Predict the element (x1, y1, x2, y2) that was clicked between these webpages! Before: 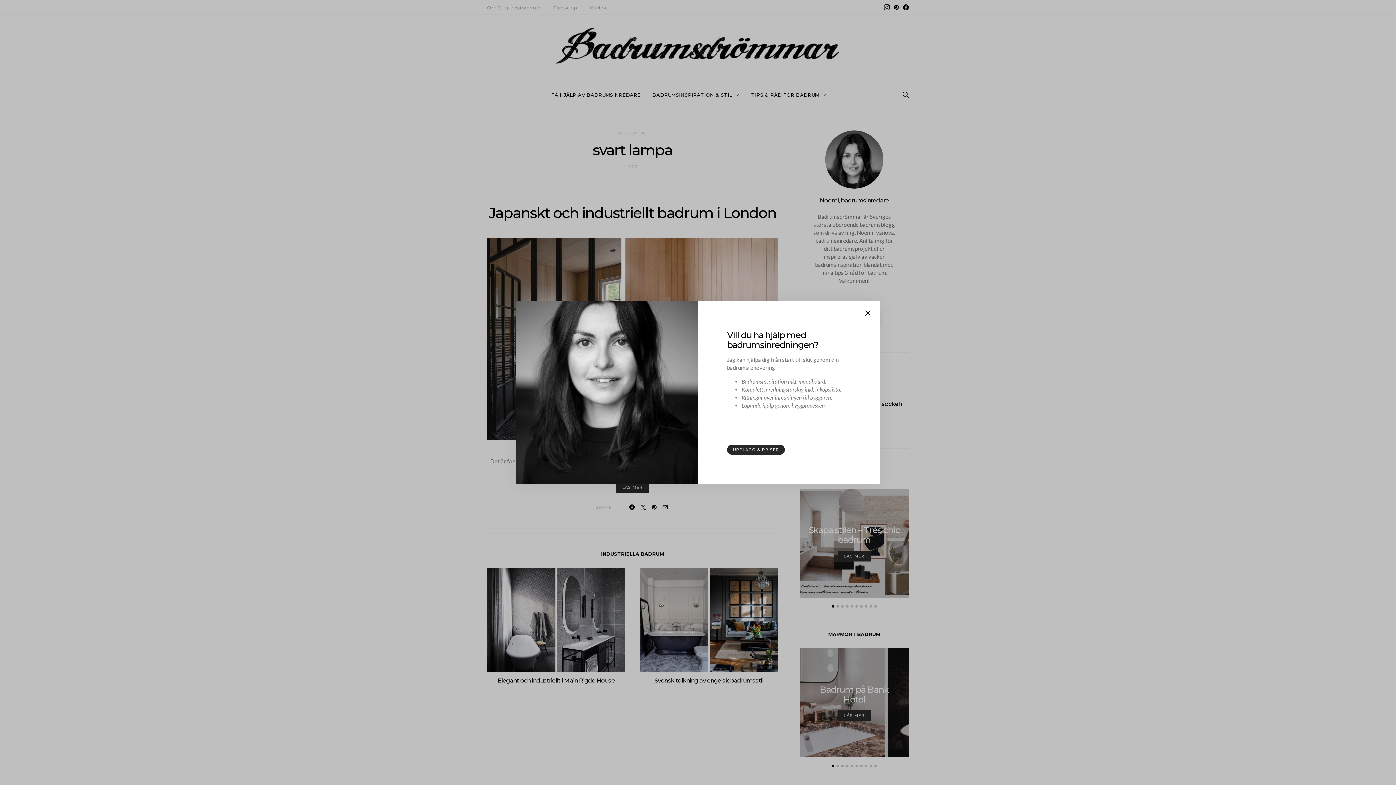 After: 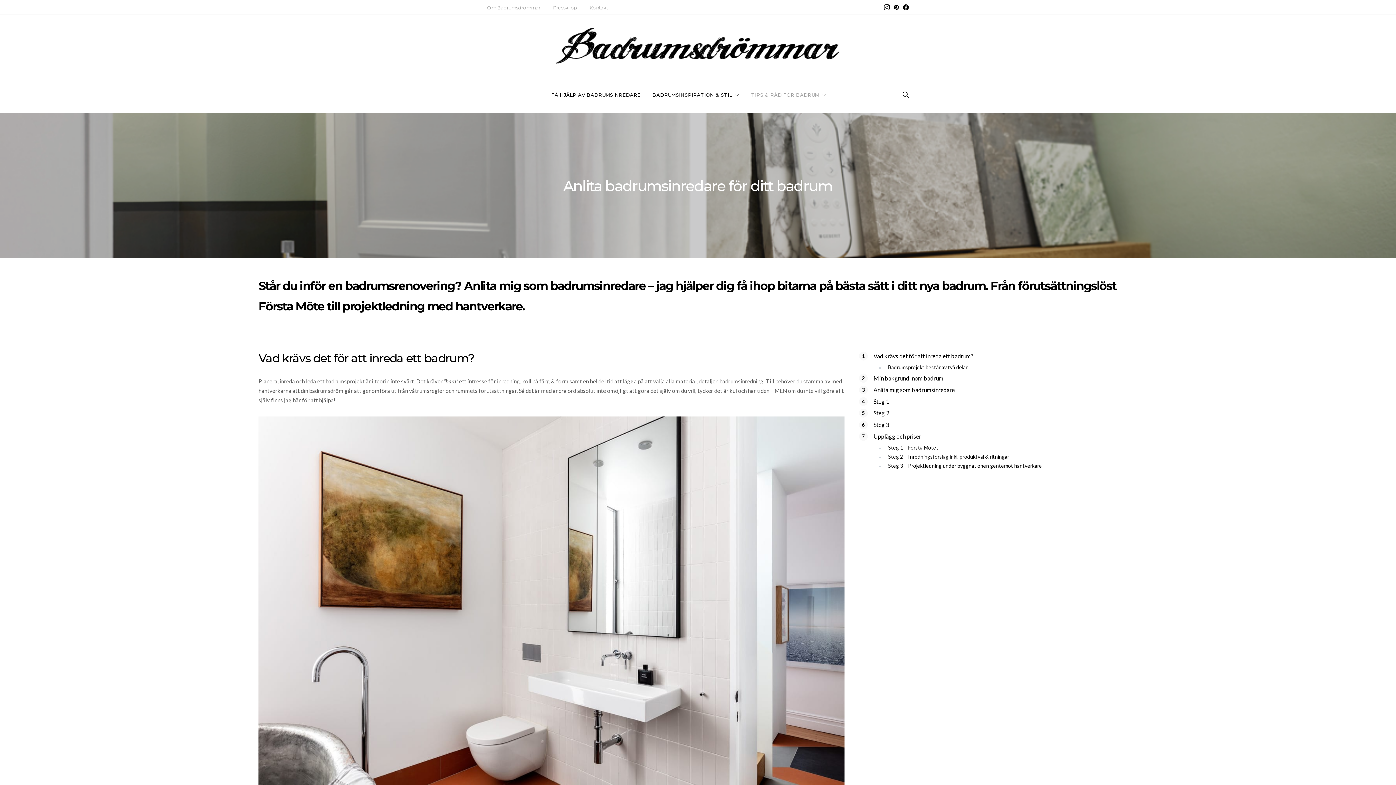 Action: bbox: (727, 444, 785, 455) label: UPPLÄGG & PRISER